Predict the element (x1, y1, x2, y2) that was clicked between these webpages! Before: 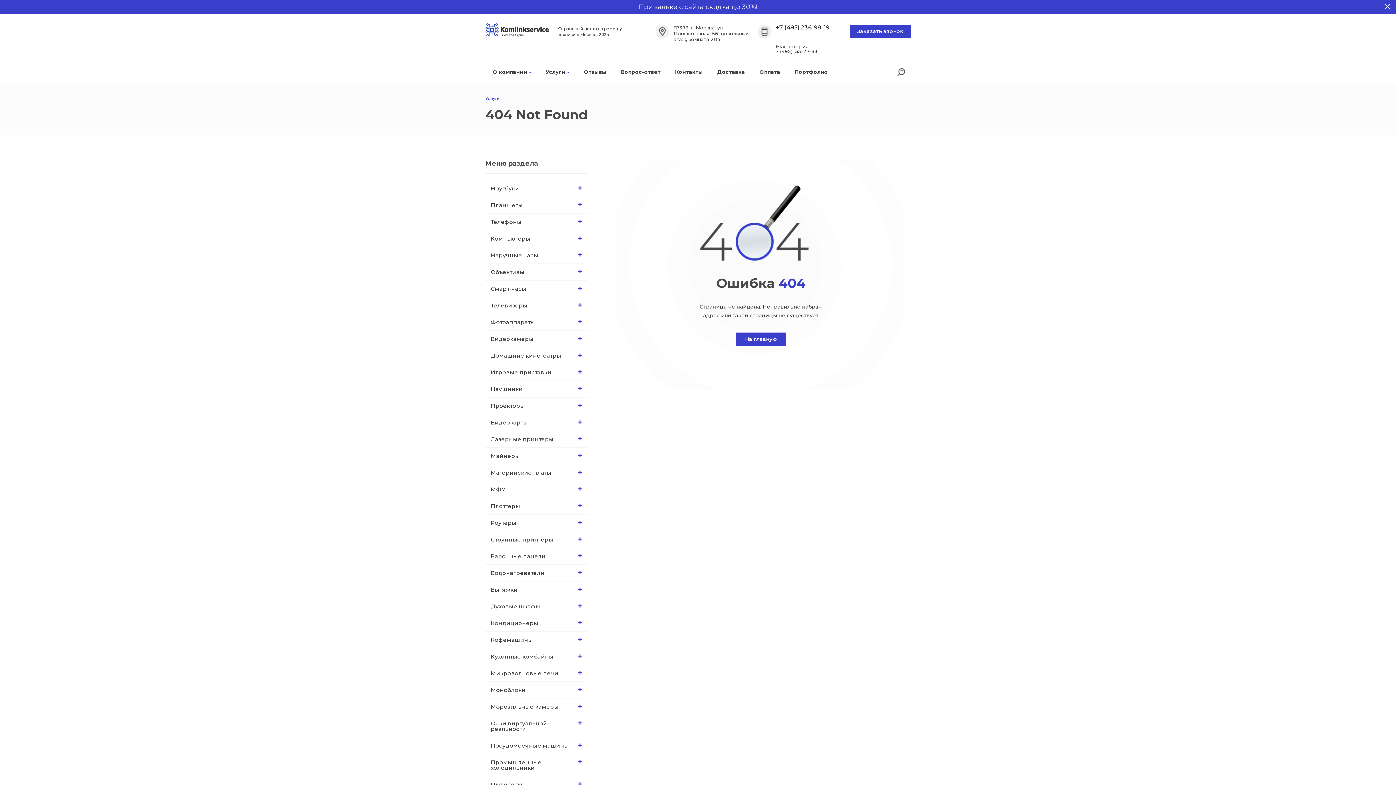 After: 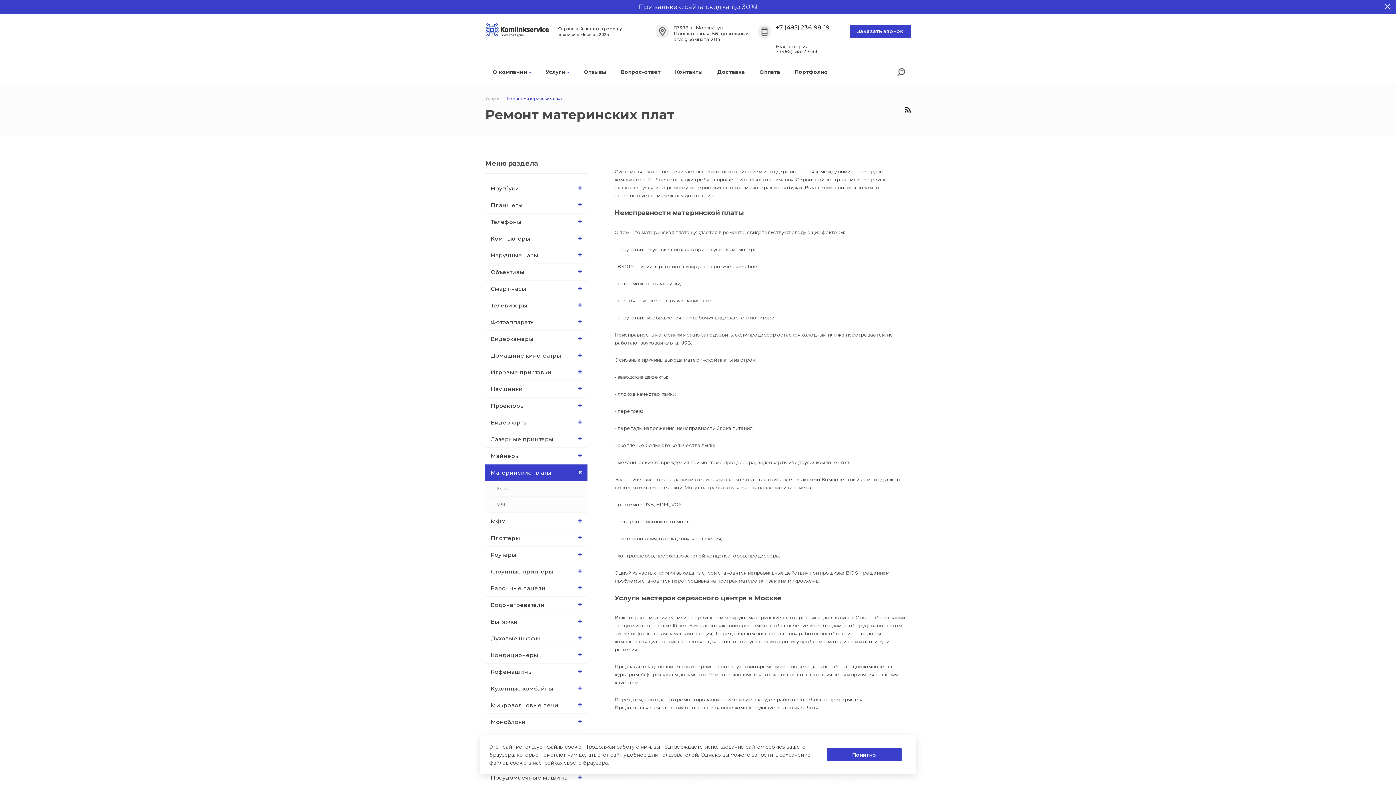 Action: bbox: (485, 464, 587, 481) label: Материнские платы